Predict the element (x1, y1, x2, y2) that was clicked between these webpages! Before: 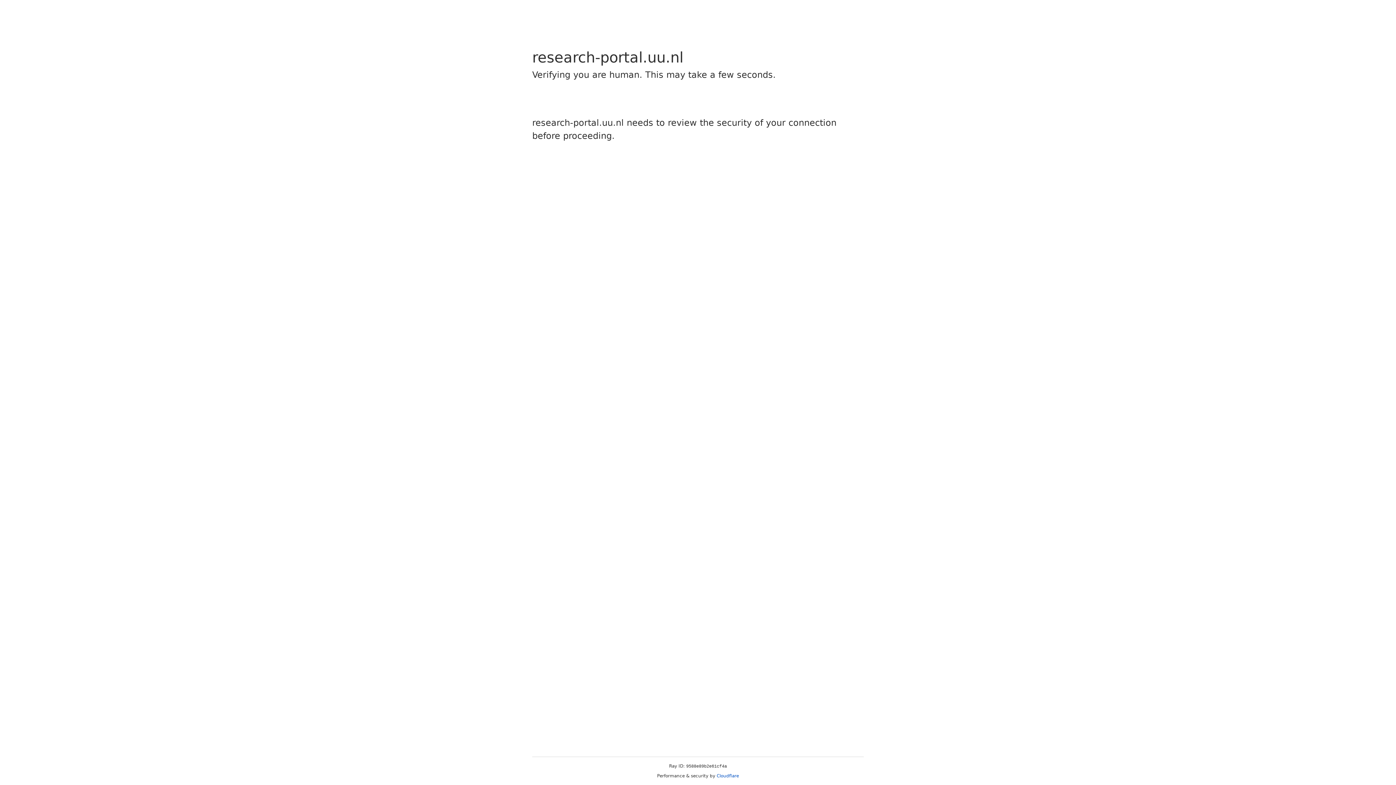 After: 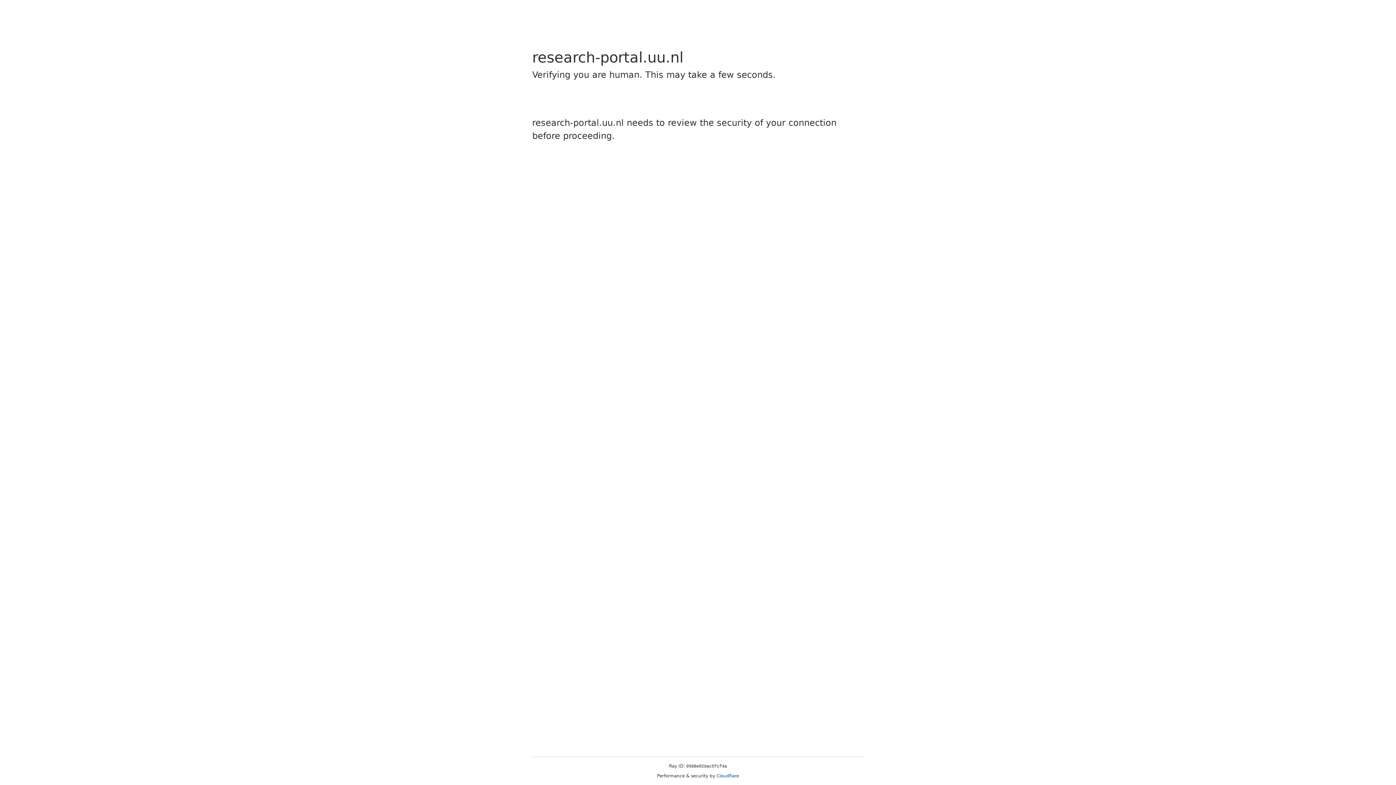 Action: label: Cloudflare bbox: (716, 773, 739, 778)